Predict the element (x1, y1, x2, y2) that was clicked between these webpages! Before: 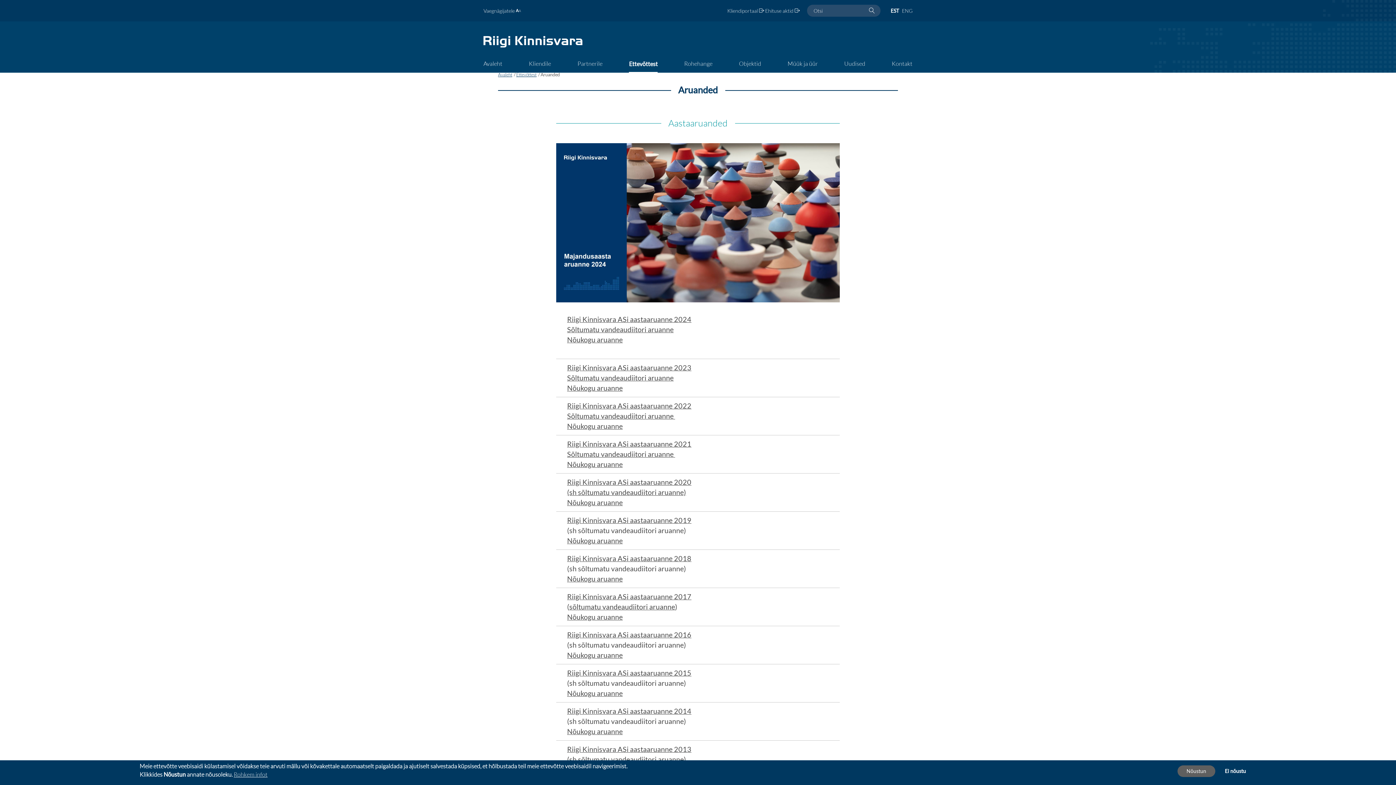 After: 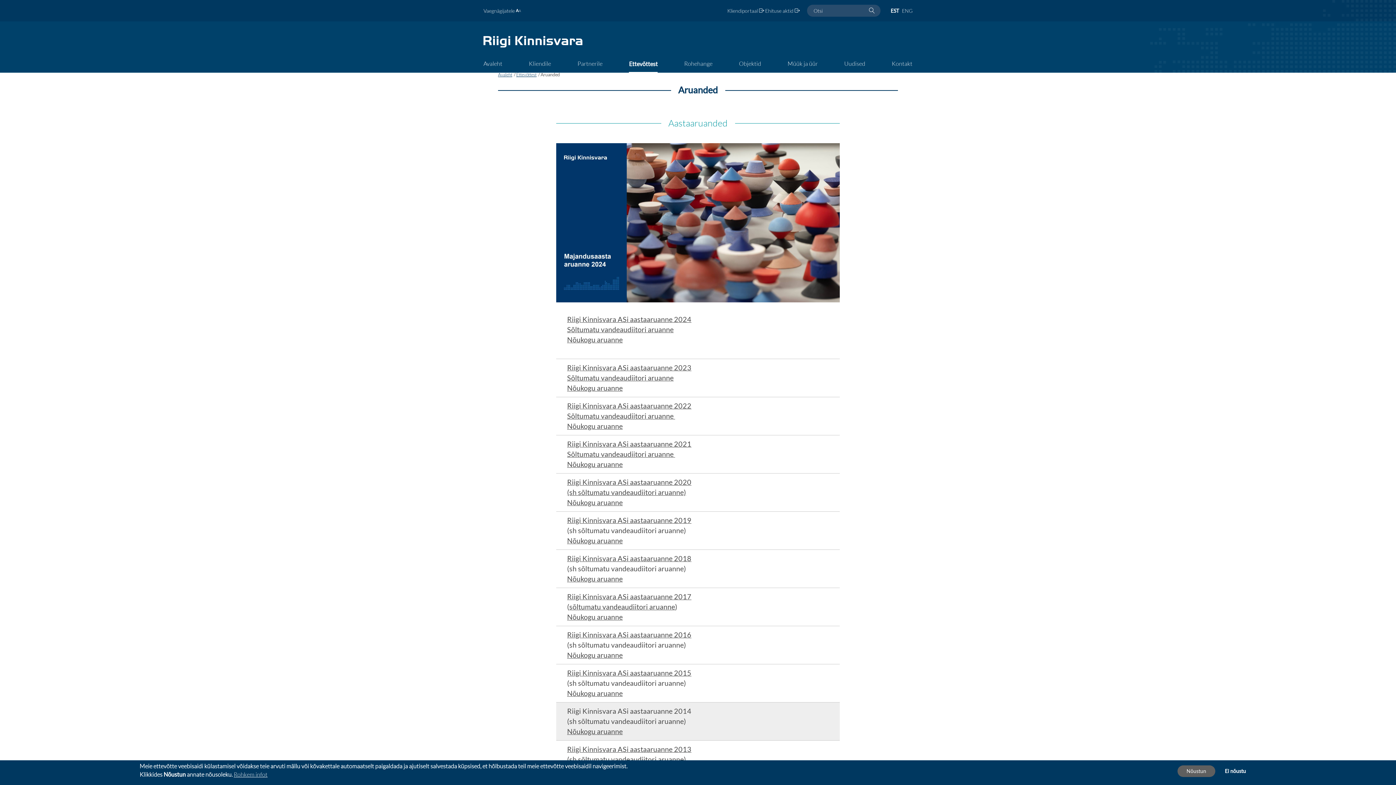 Action: label: Riigi Kinnisvara ASi aastaaruanne 2014 bbox: (567, 706, 691, 716)